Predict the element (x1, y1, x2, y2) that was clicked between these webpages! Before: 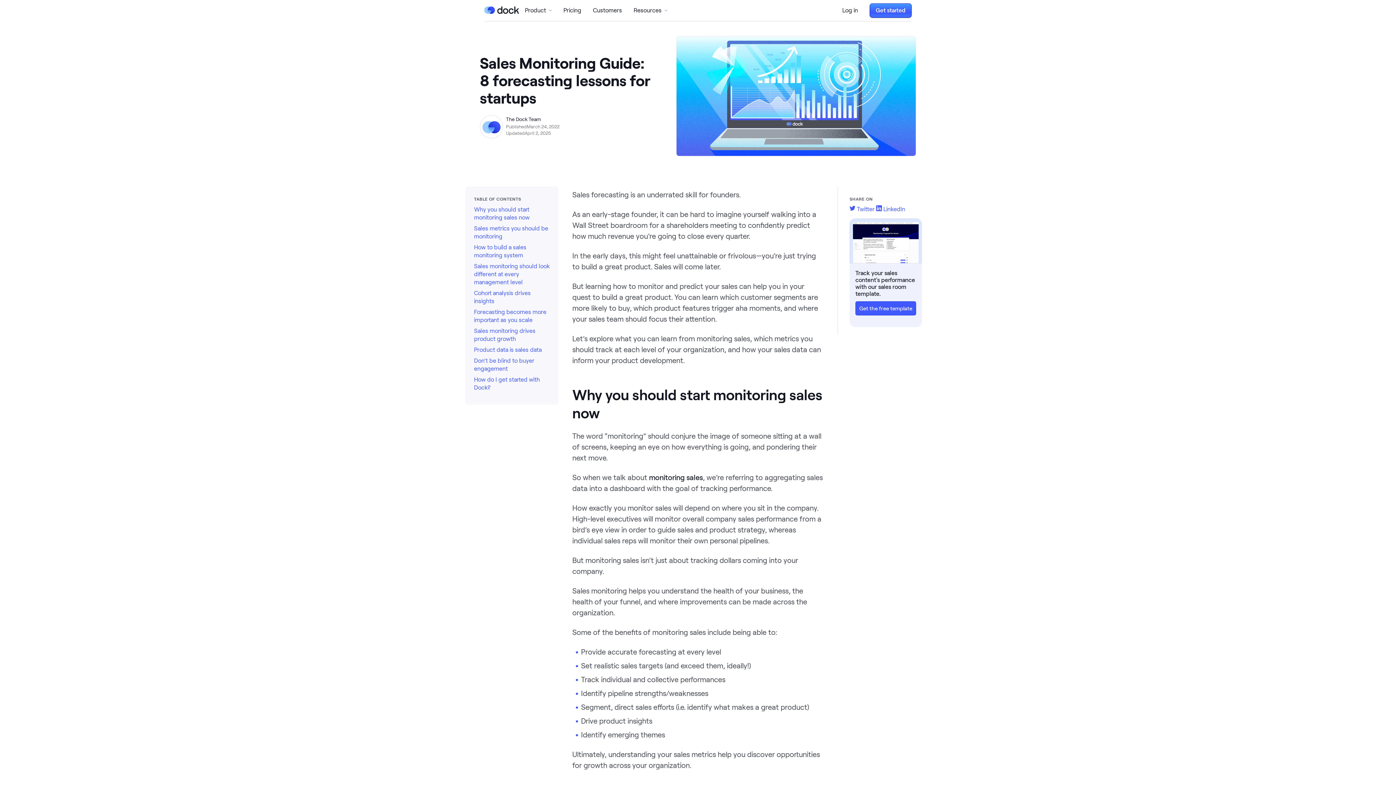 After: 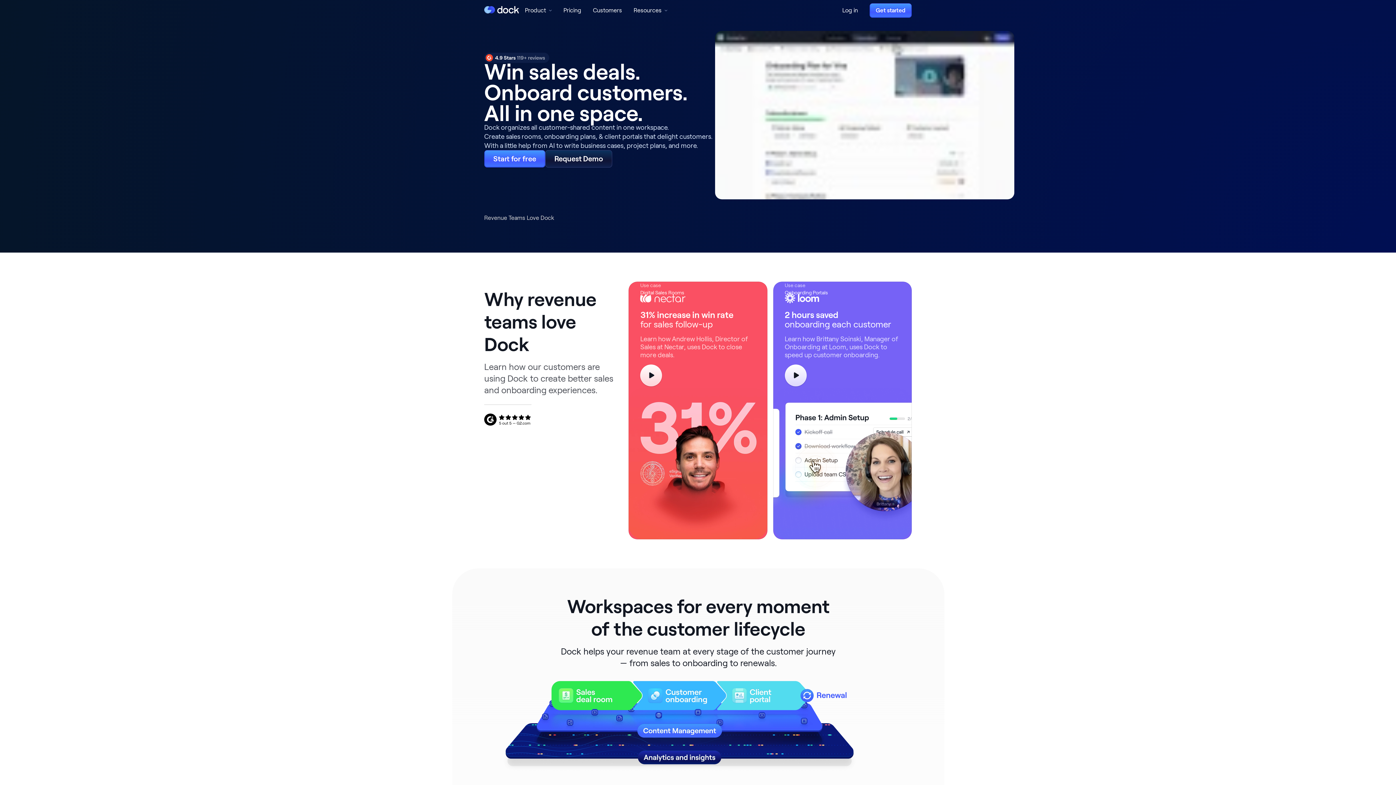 Action: bbox: (484, 5, 519, 15)